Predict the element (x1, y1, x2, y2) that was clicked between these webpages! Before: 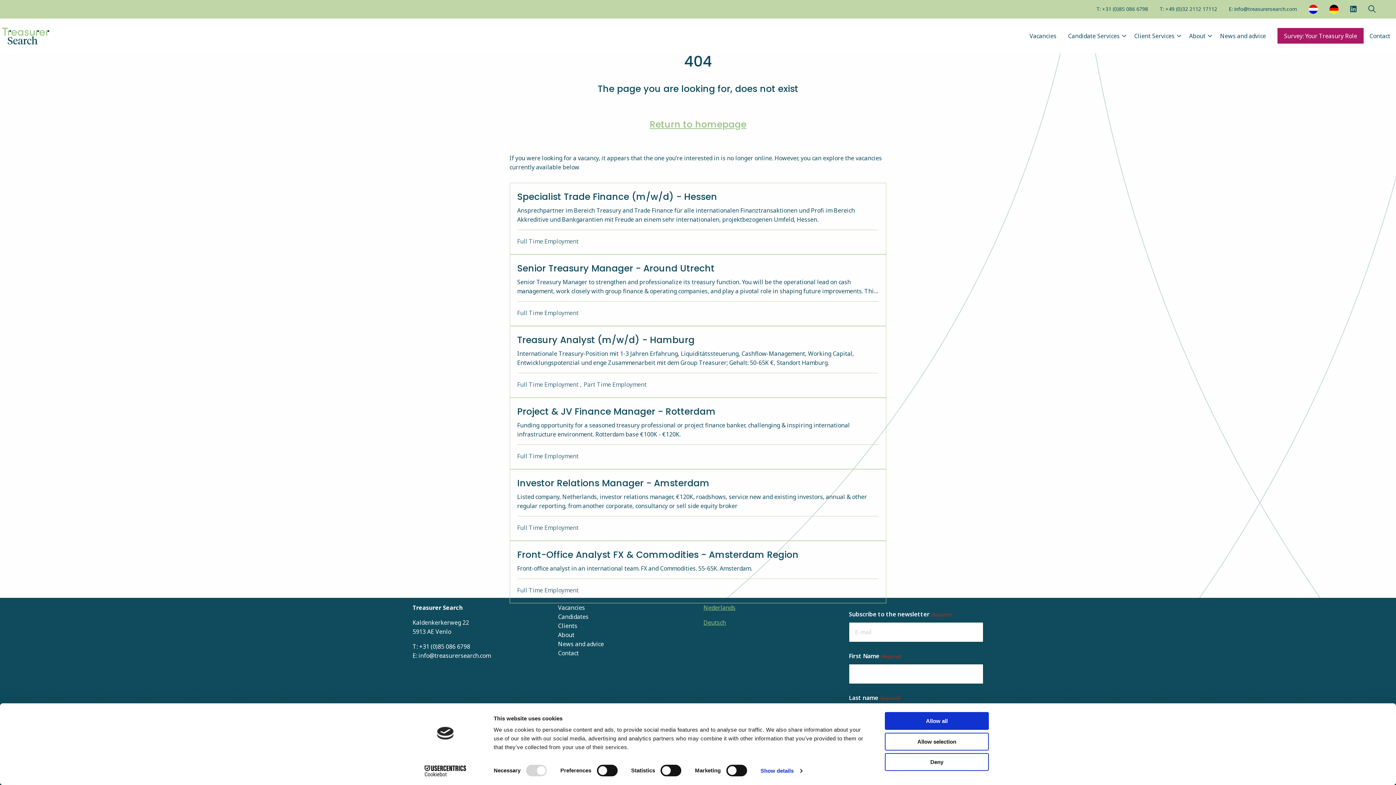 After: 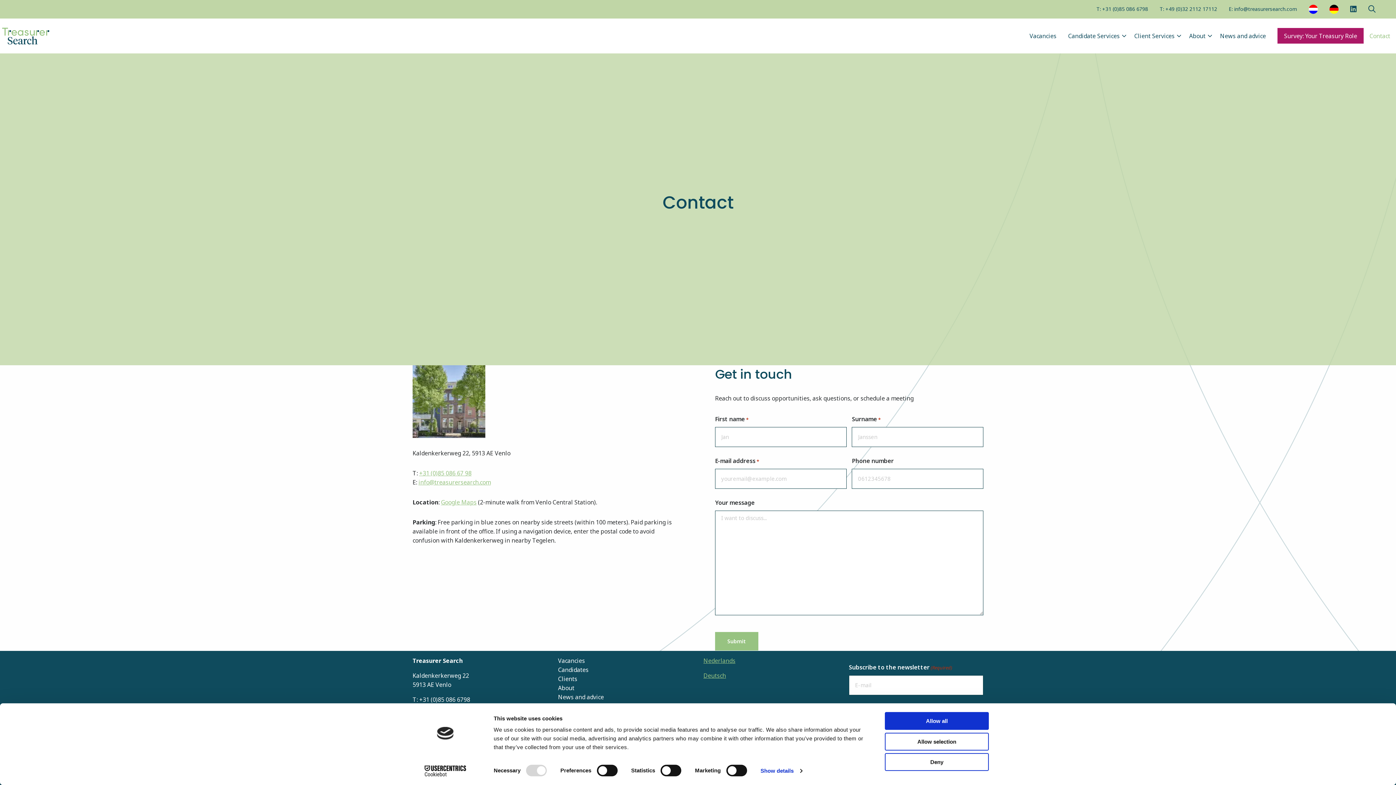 Action: bbox: (558, 648, 578, 658) label: Contact